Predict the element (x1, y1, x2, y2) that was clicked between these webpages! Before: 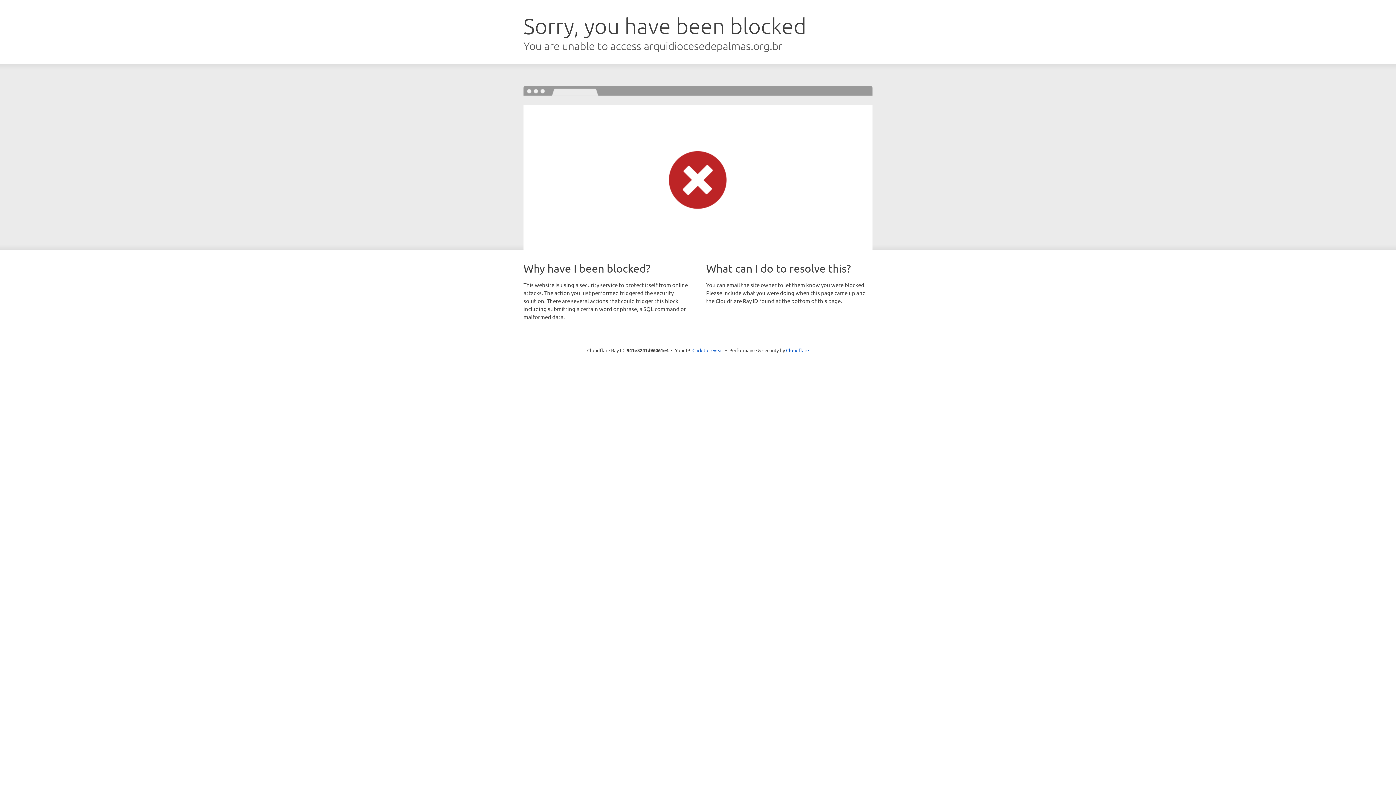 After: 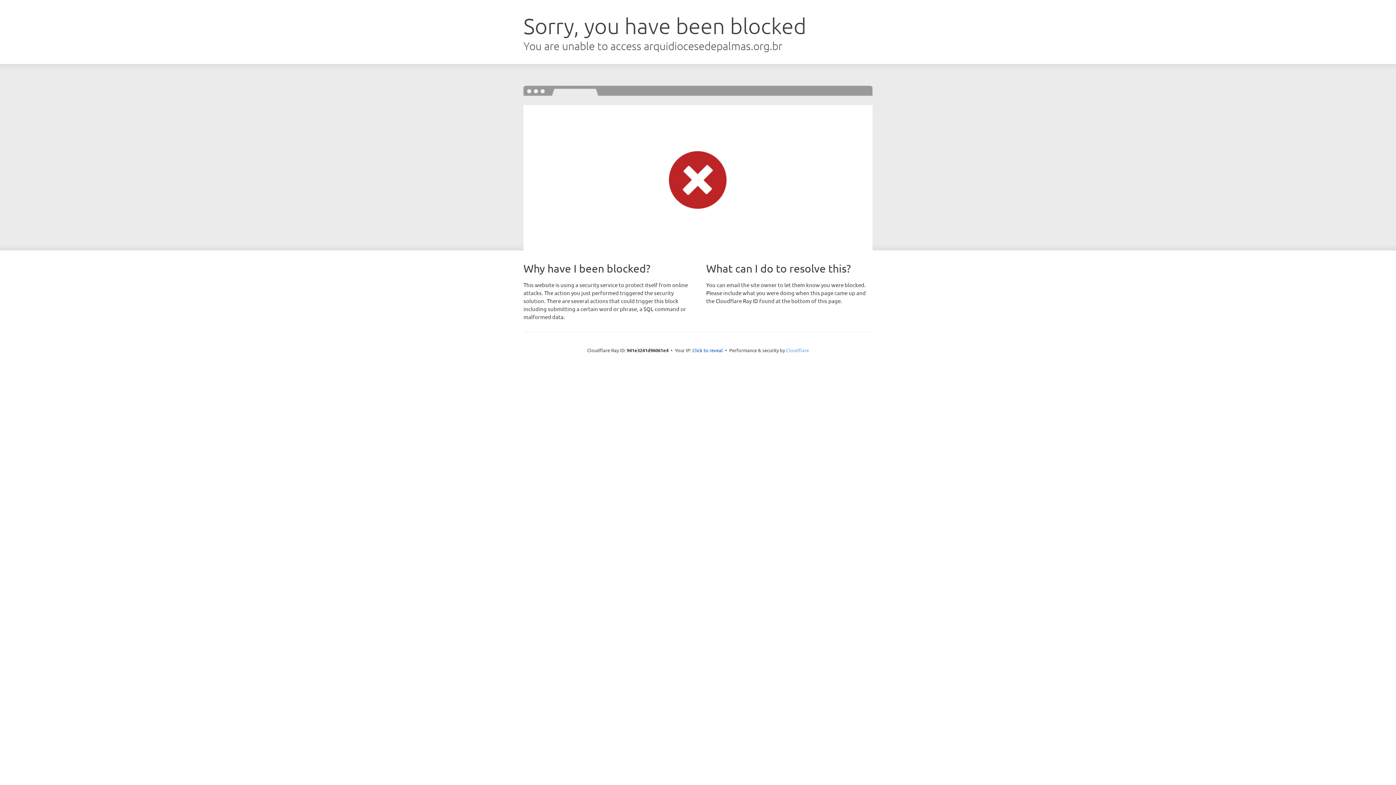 Action: bbox: (786, 347, 809, 353) label: Cloudflare